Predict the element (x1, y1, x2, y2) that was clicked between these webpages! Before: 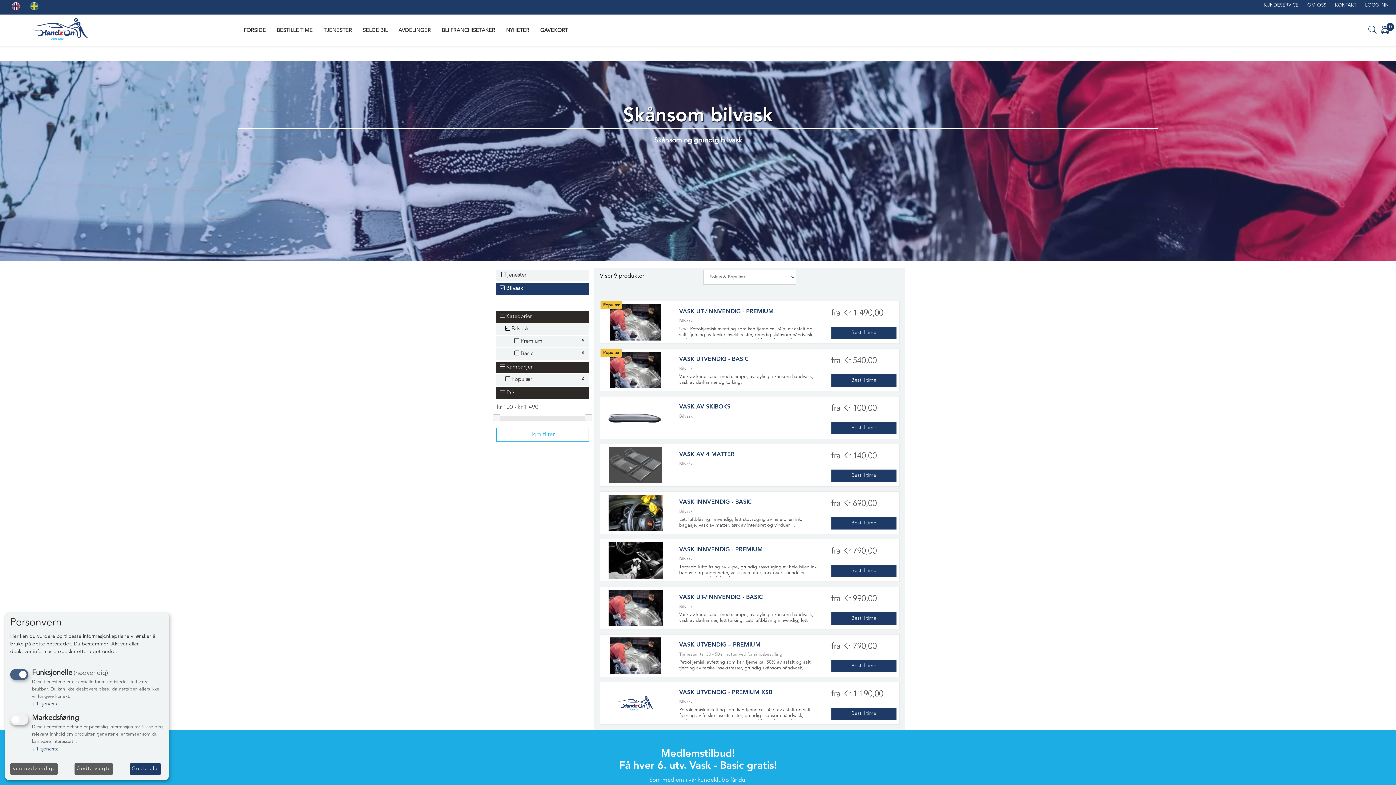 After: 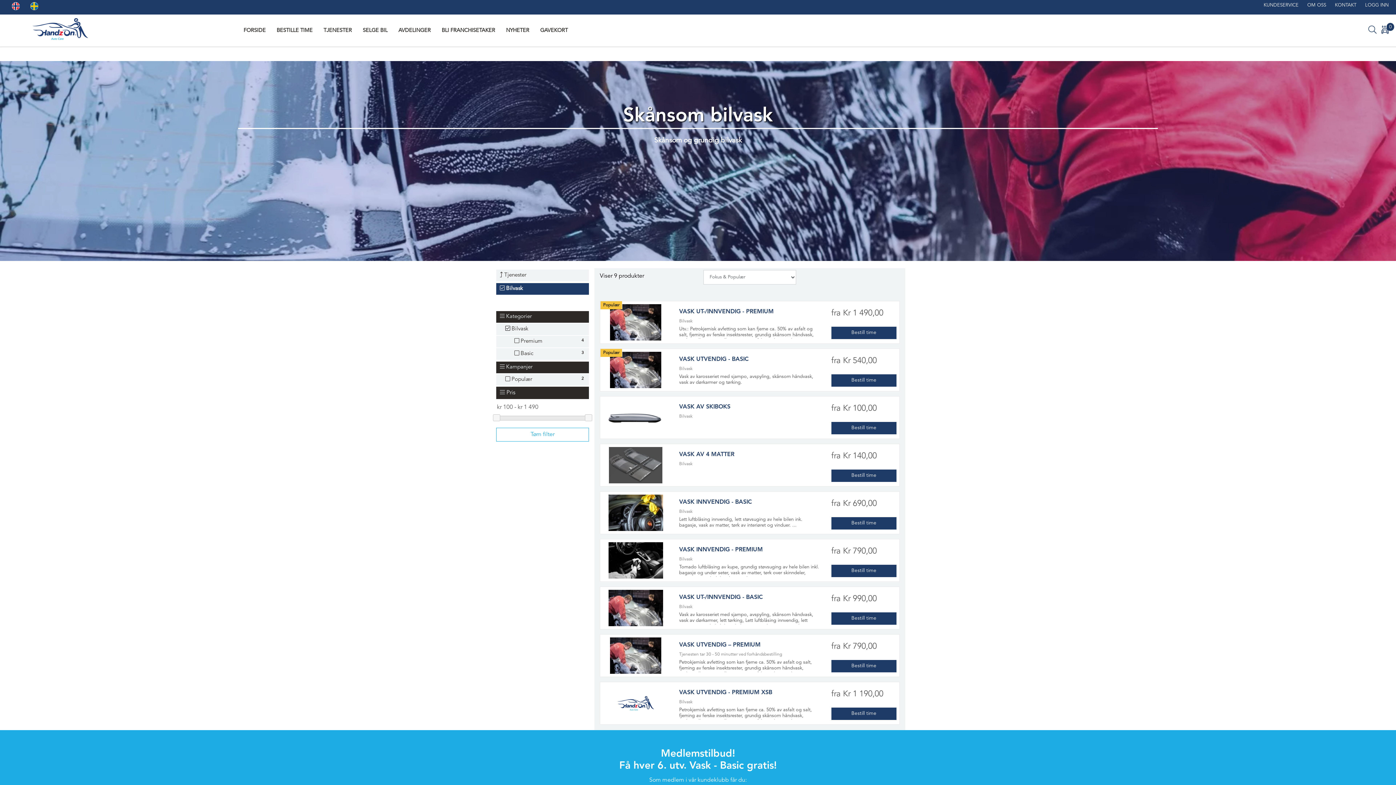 Action: label: Kun nødvendige bbox: (10, 763, 57, 775)